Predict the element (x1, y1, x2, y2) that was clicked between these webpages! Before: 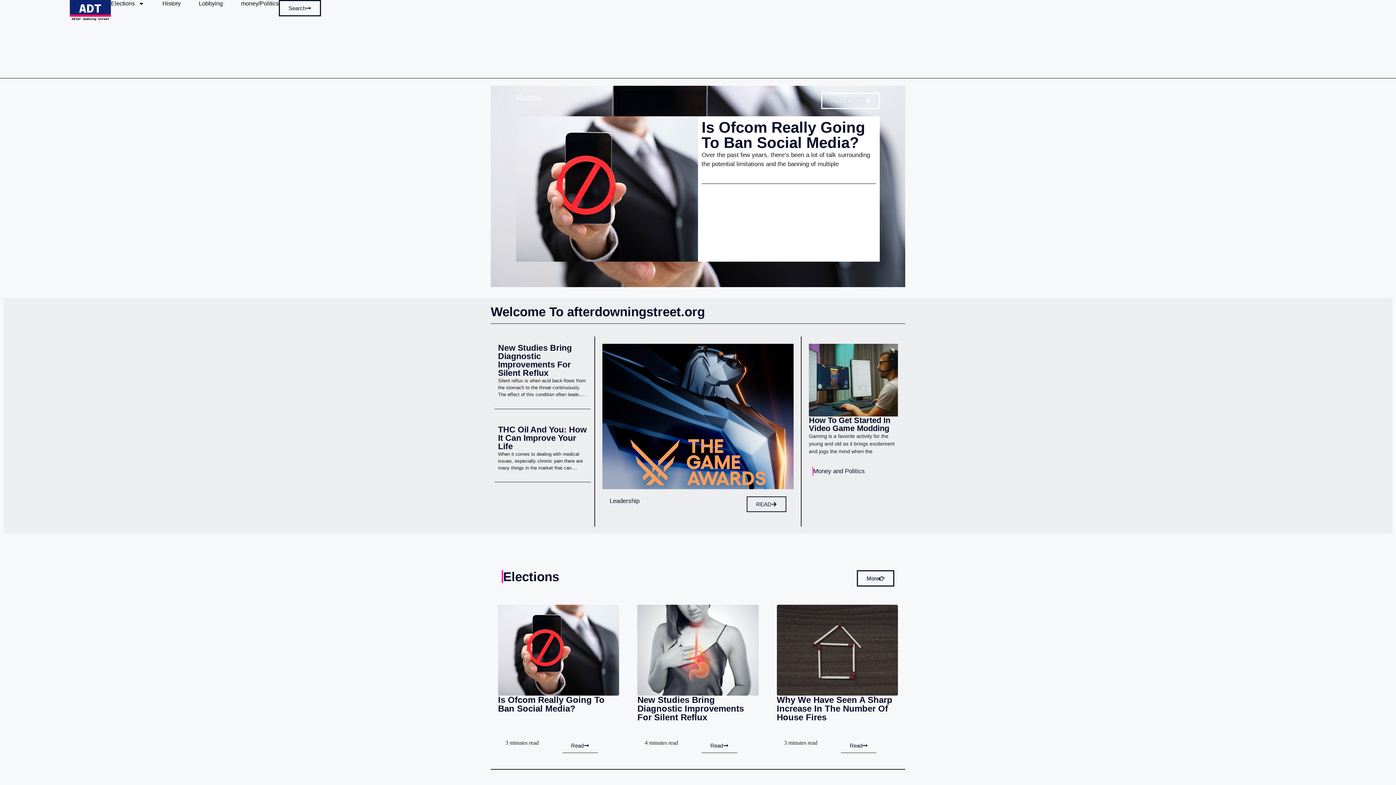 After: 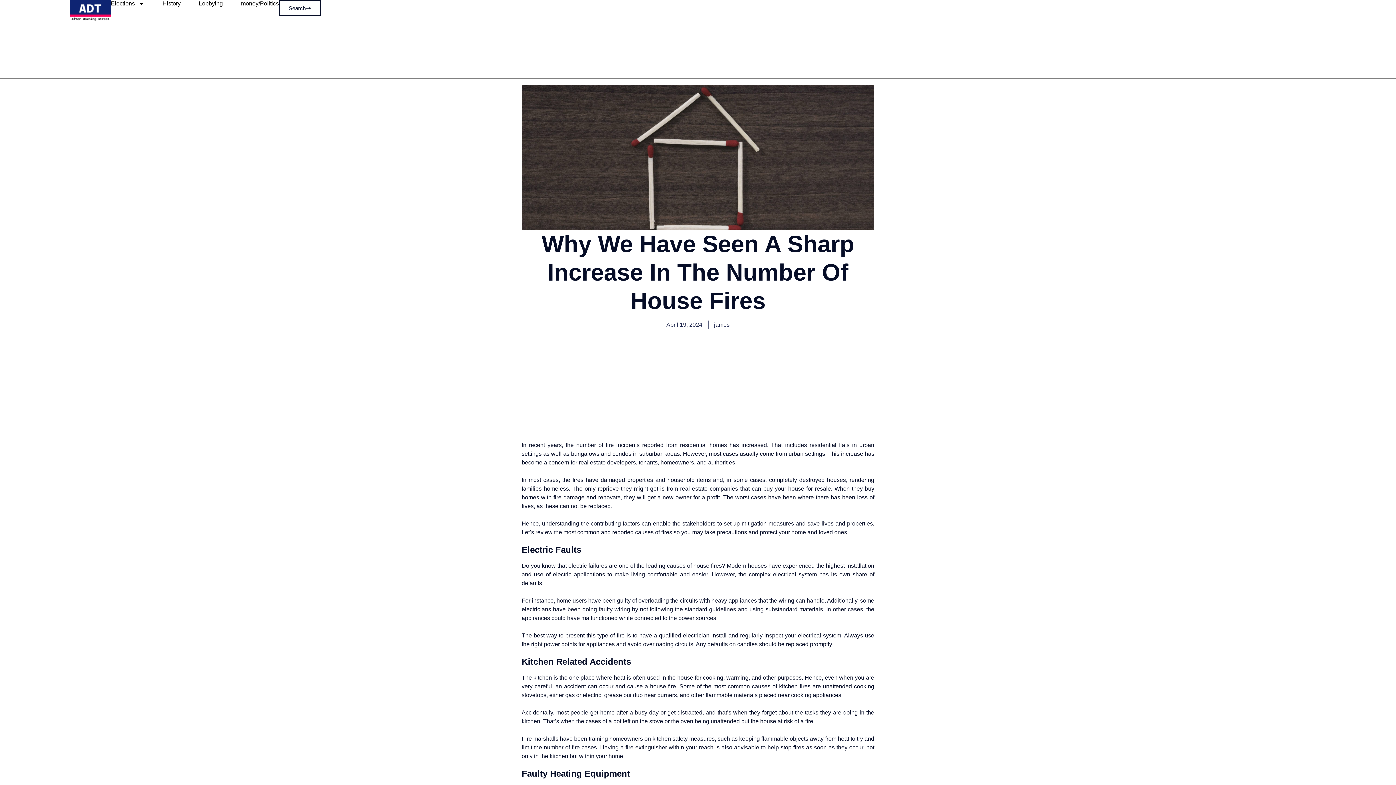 Action: label: Read bbox: (841, 738, 876, 753)